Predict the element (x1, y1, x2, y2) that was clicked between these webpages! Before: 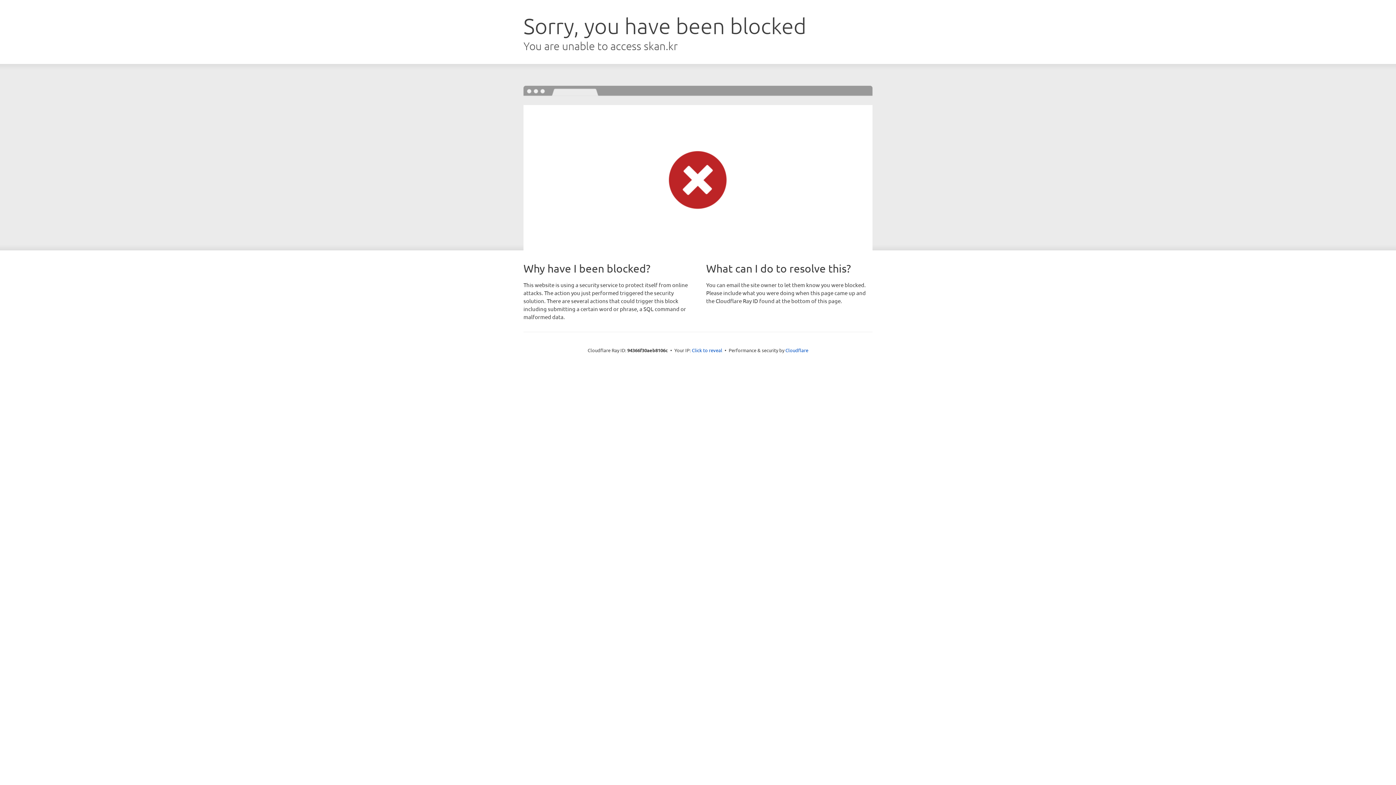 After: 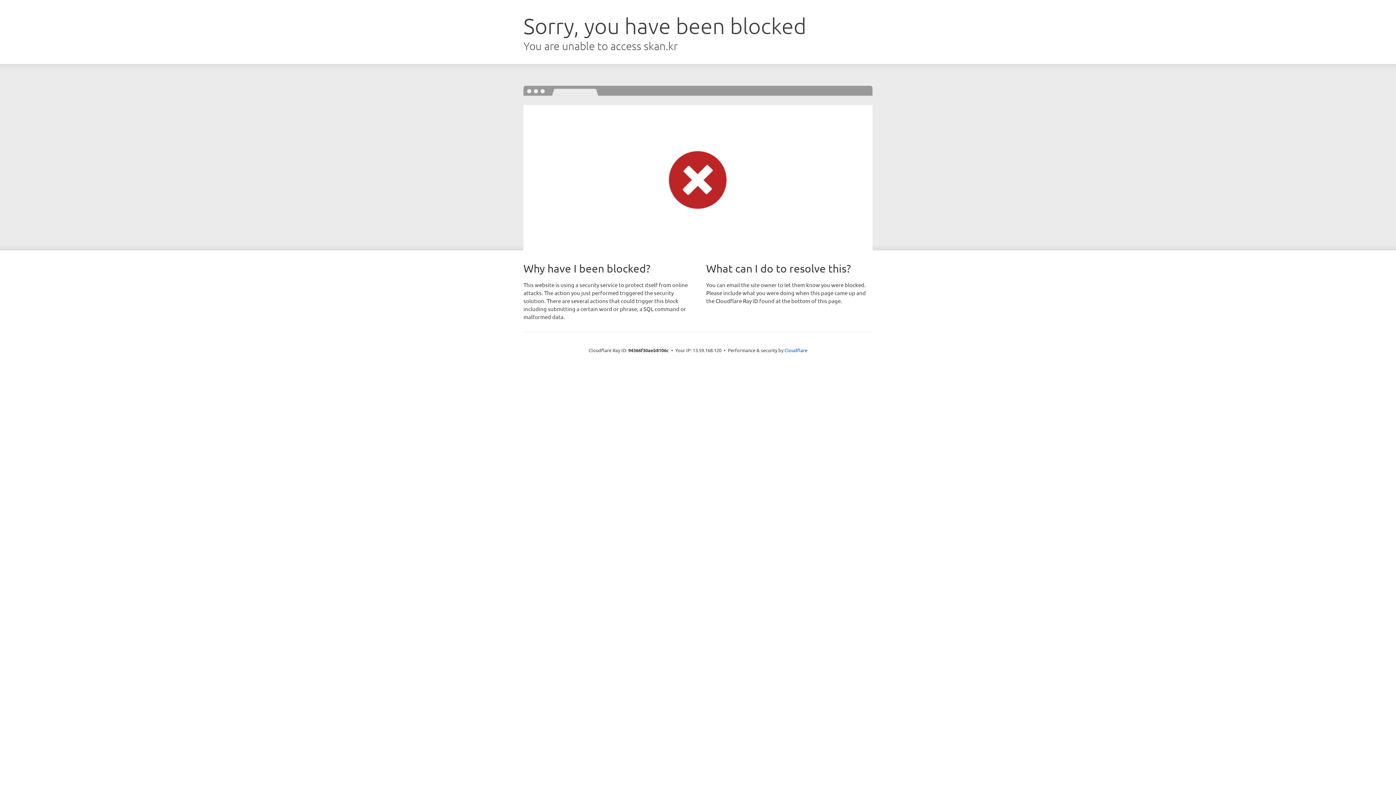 Action: label: Click to reveal bbox: (692, 346, 722, 353)